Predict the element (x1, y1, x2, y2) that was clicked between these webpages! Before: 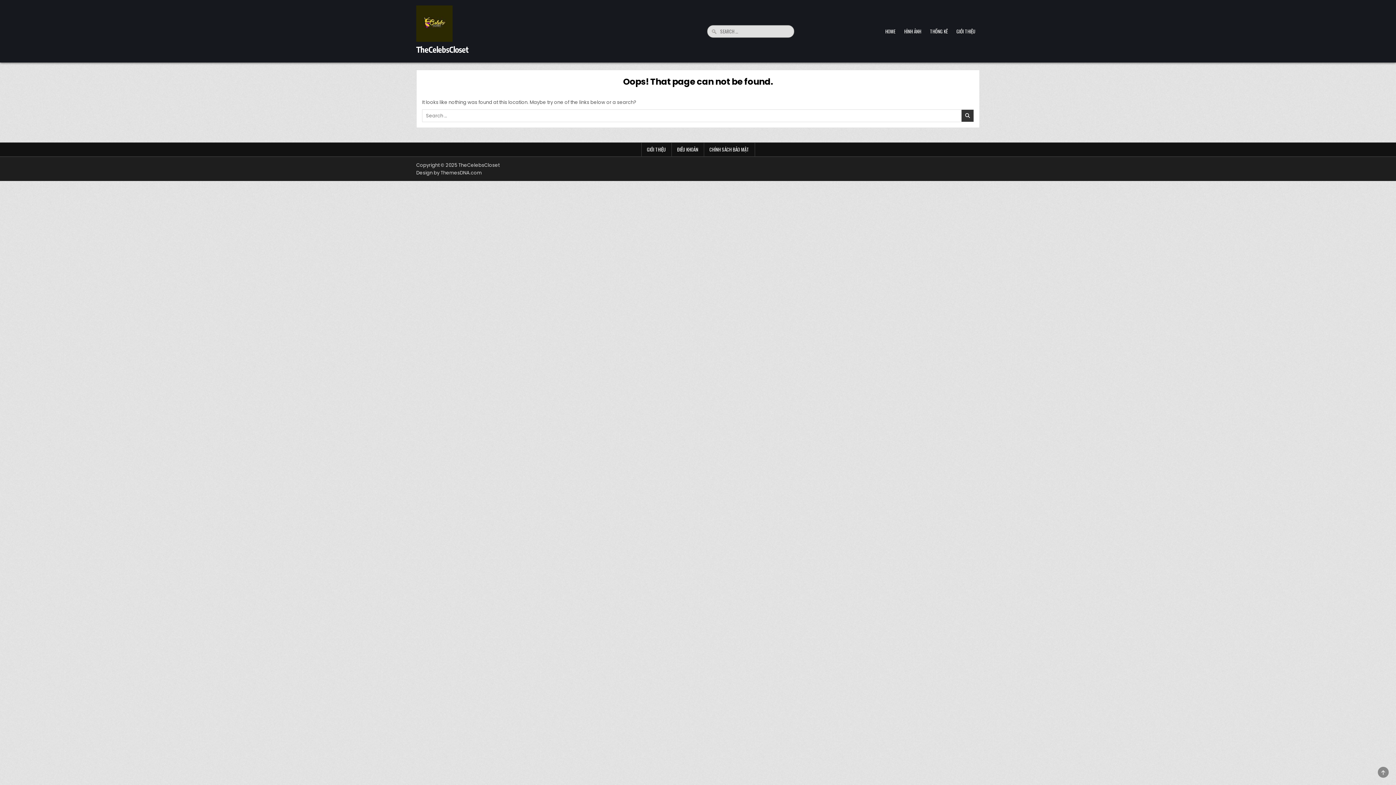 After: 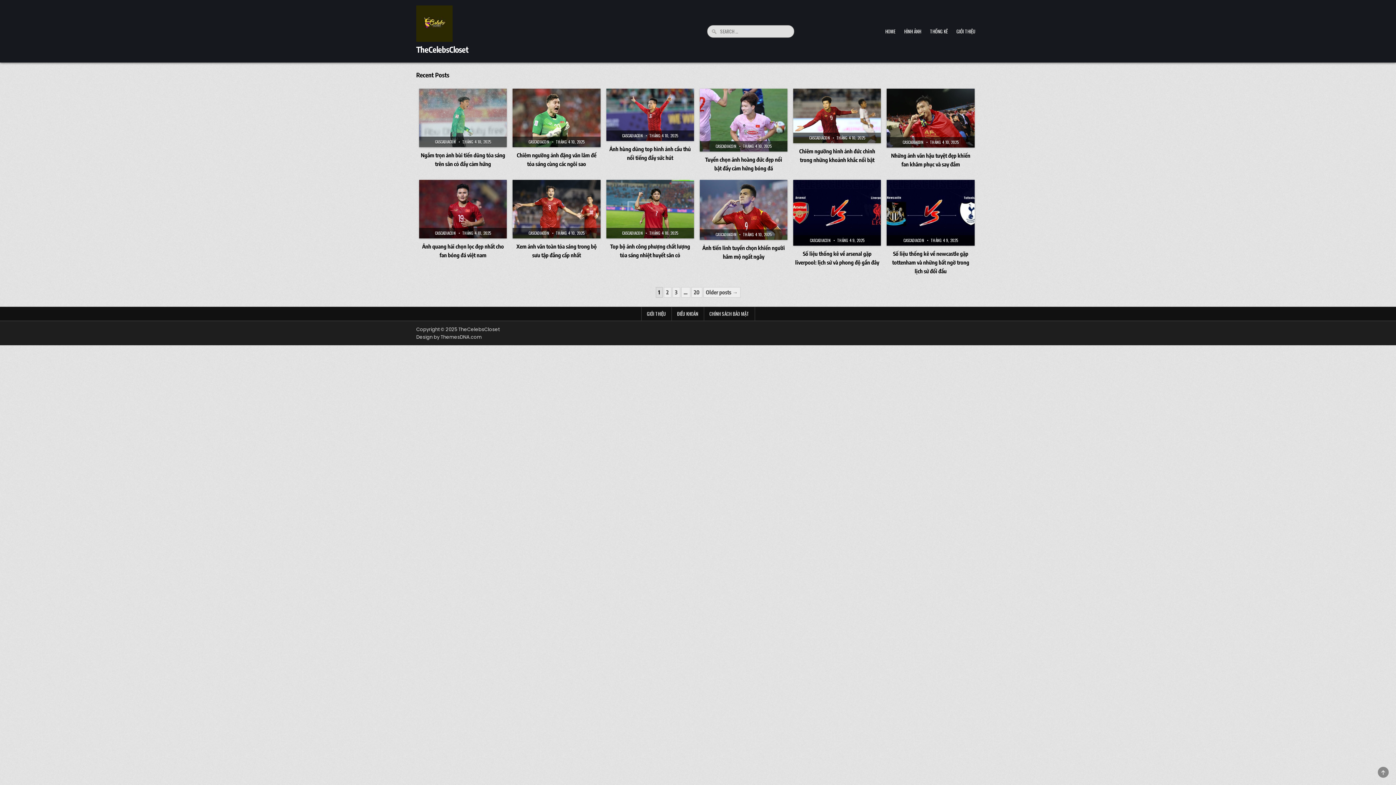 Action: label: TheCelebsCloset bbox: (416, 44, 468, 54)